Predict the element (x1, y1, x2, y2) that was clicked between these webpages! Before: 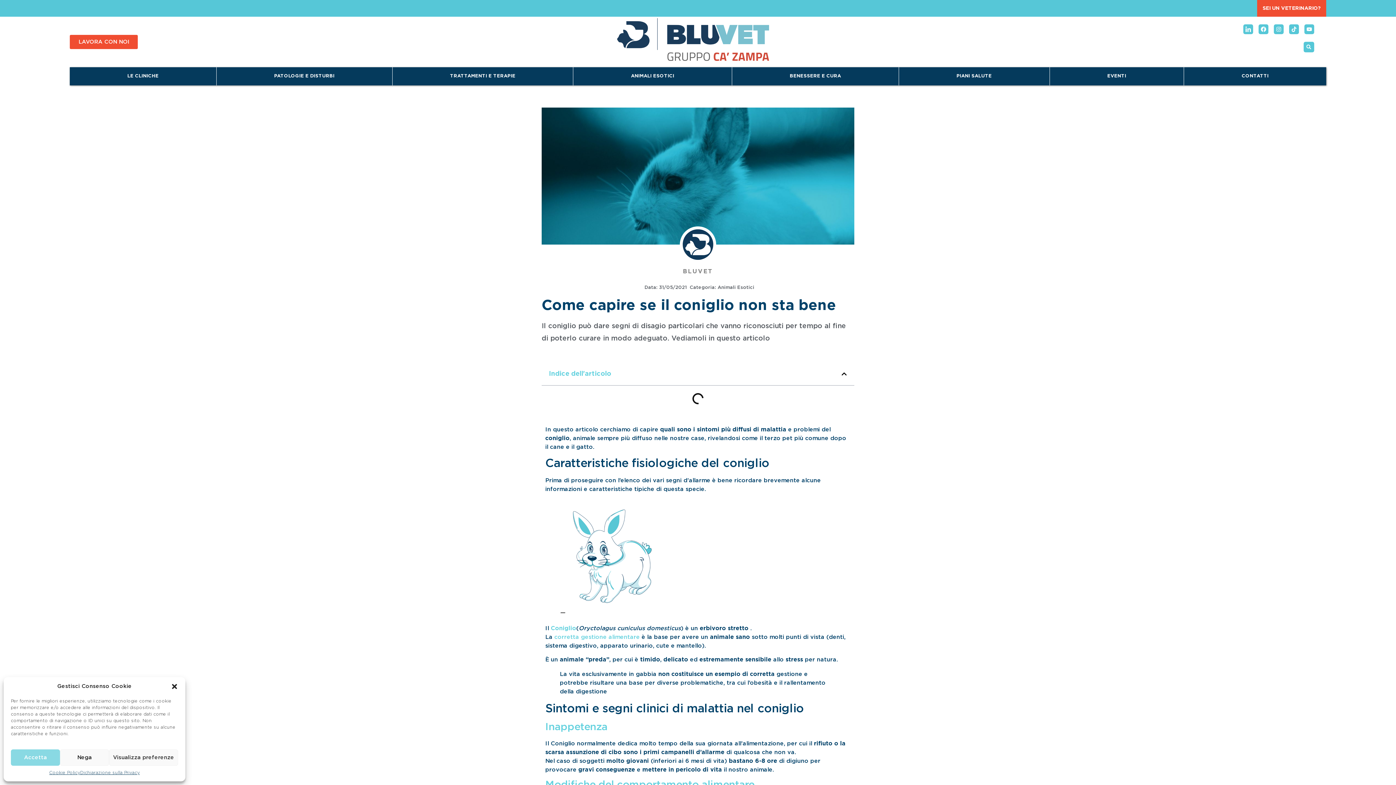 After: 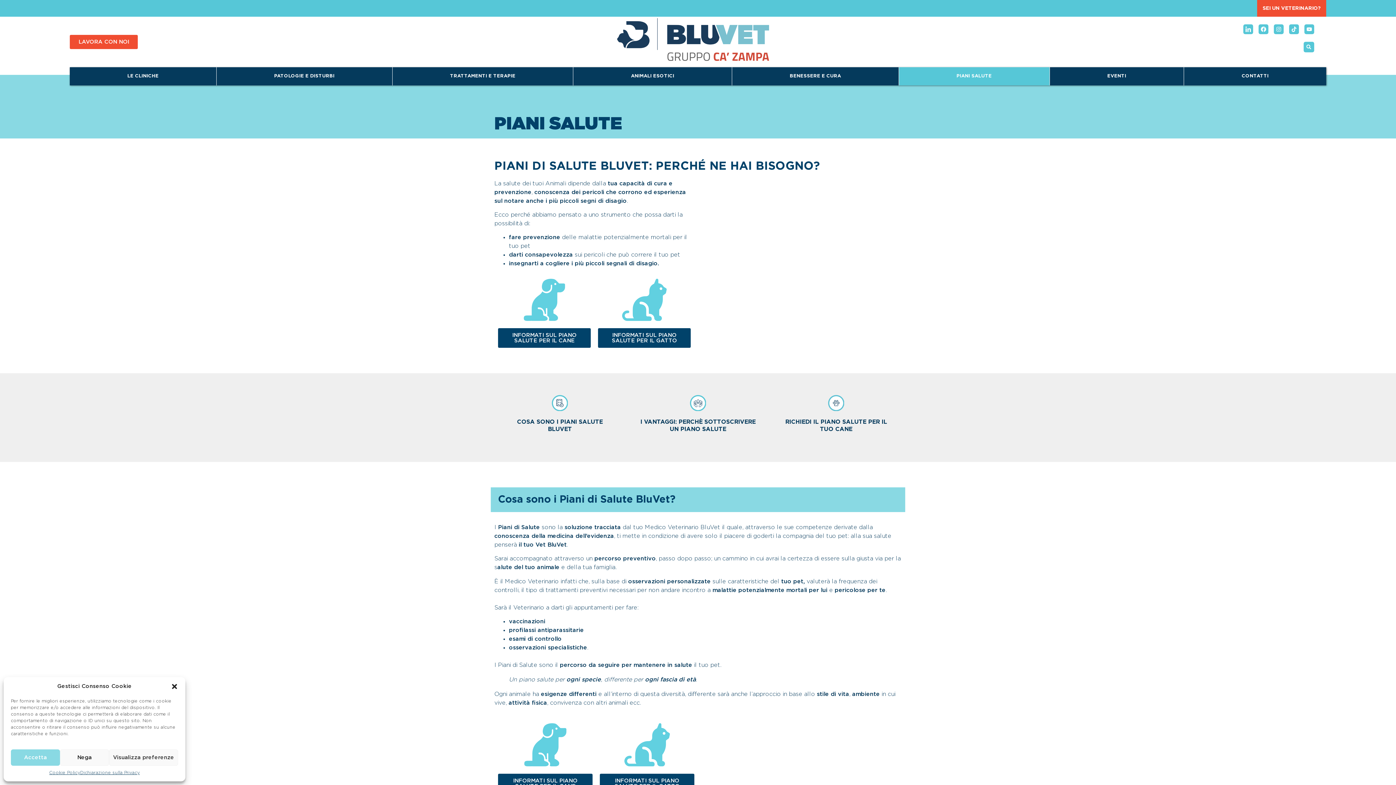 Action: bbox: (899, 67, 1049, 85) label: PIANI SALUTE